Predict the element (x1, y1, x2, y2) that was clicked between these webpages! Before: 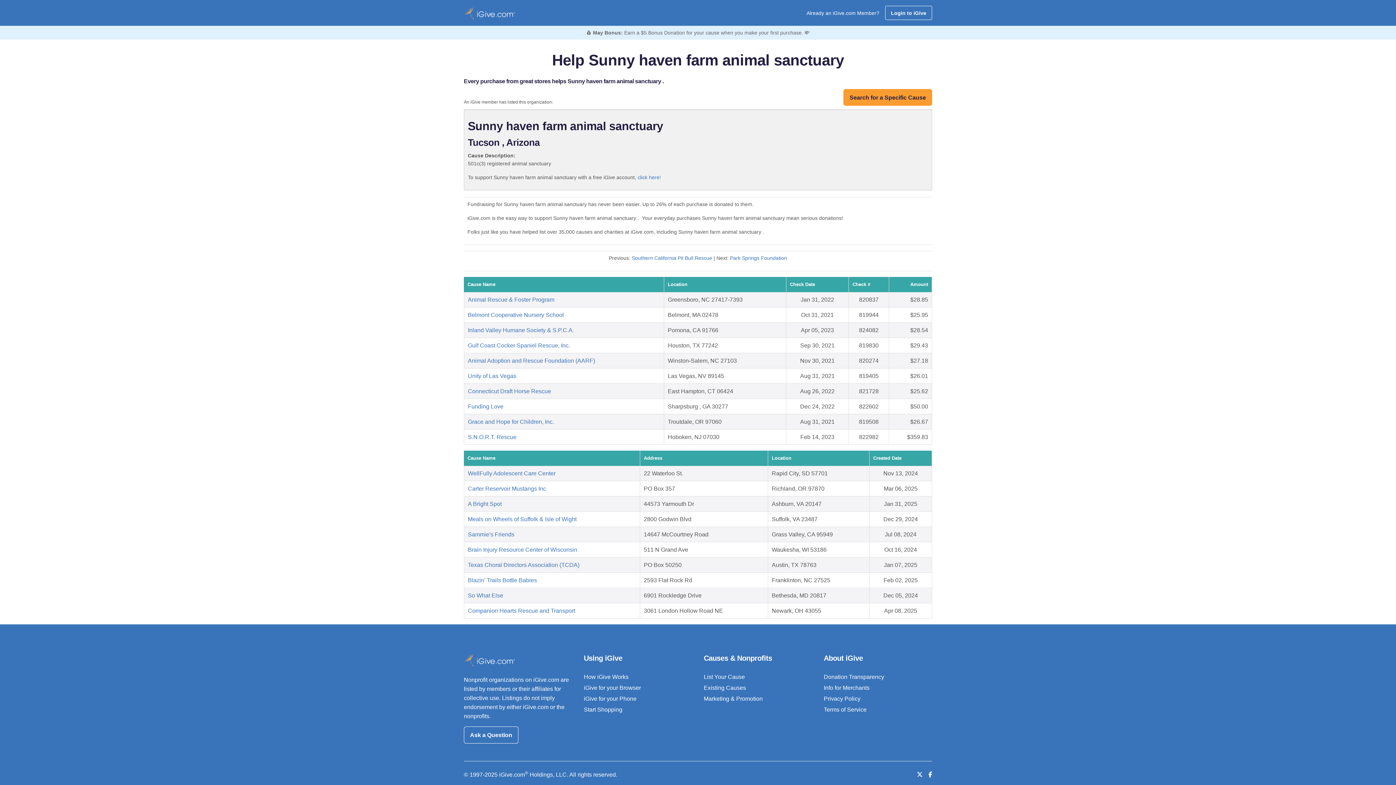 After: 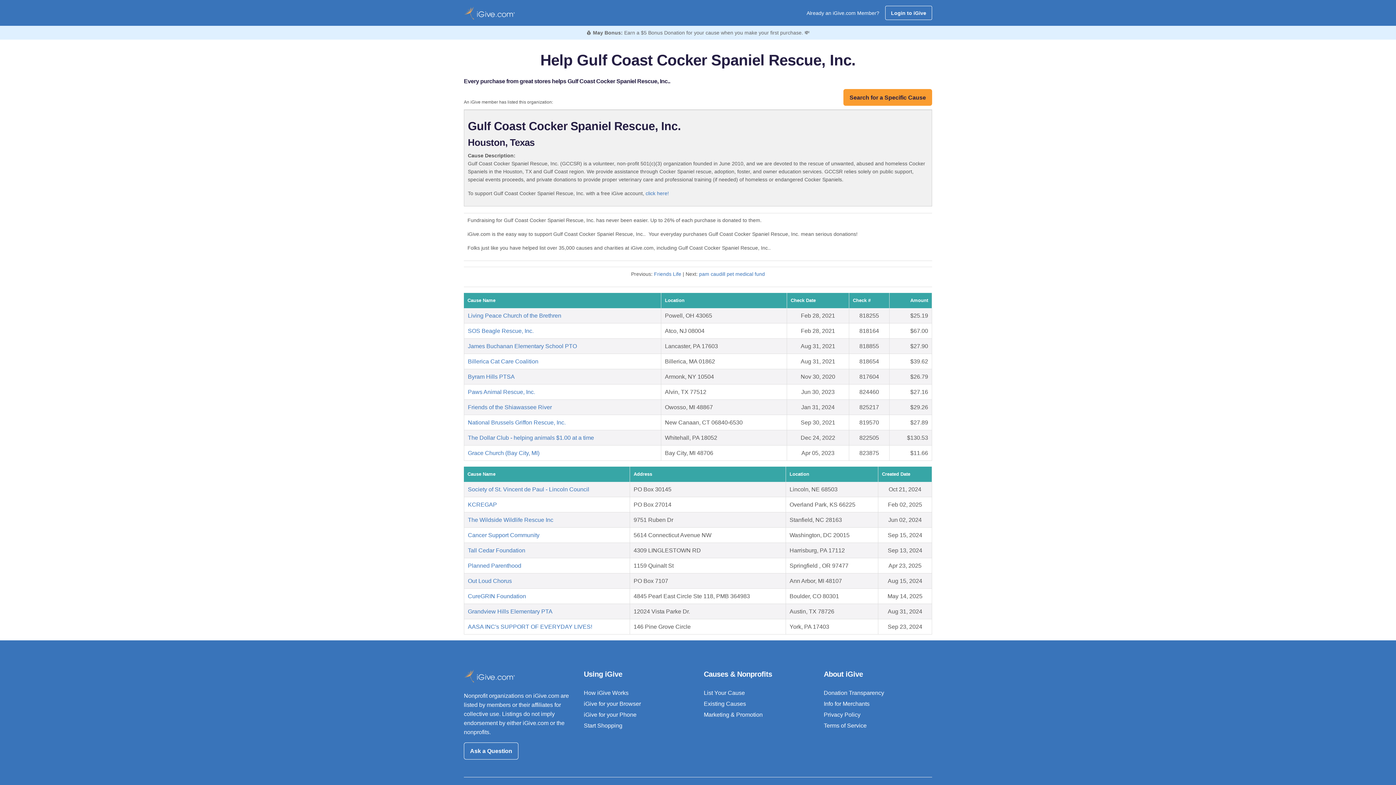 Action: bbox: (468, 342, 570, 348) label: Gulf Coast Cocker Spaniel Rescue, Inc.